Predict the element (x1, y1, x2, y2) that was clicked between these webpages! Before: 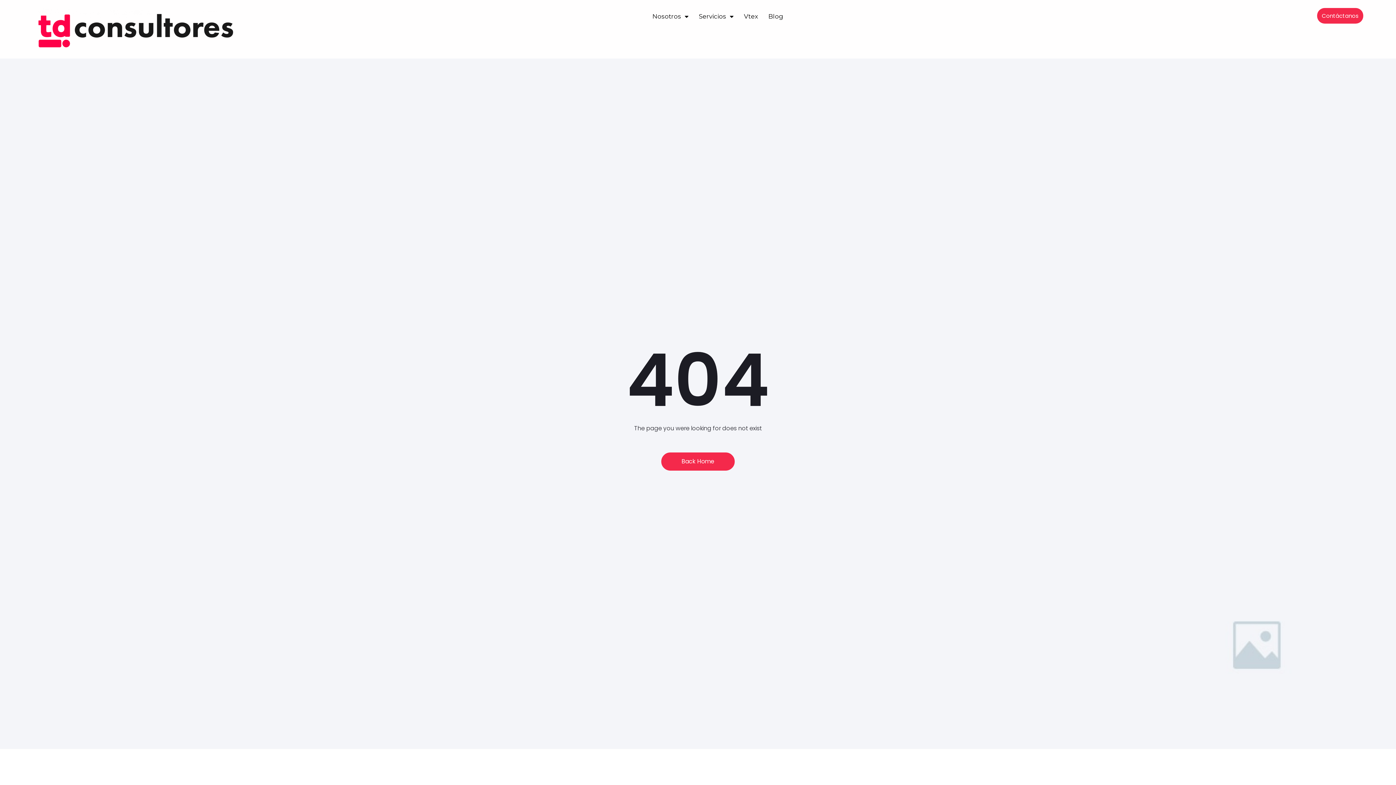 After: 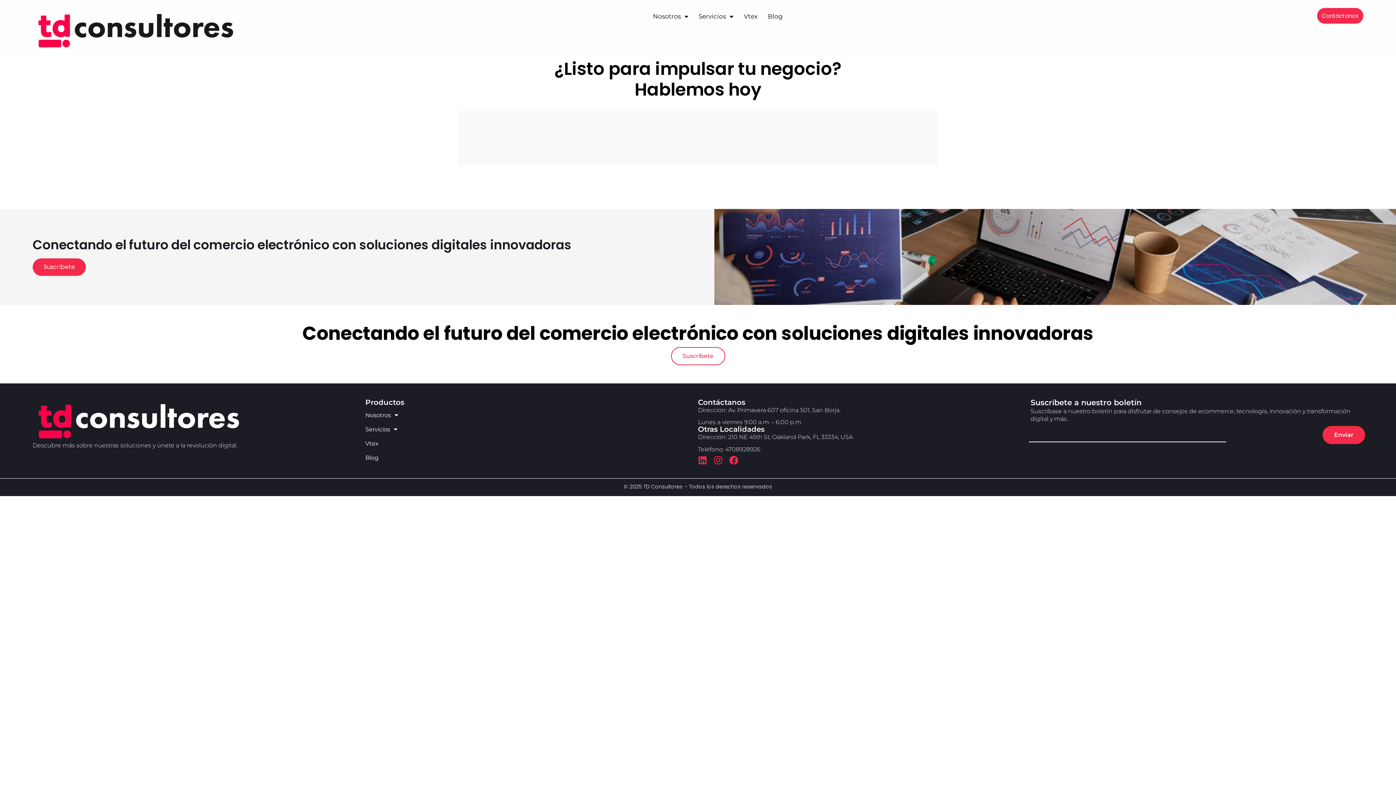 Action: bbox: (1317, 8, 1363, 23) label: Contáctanos